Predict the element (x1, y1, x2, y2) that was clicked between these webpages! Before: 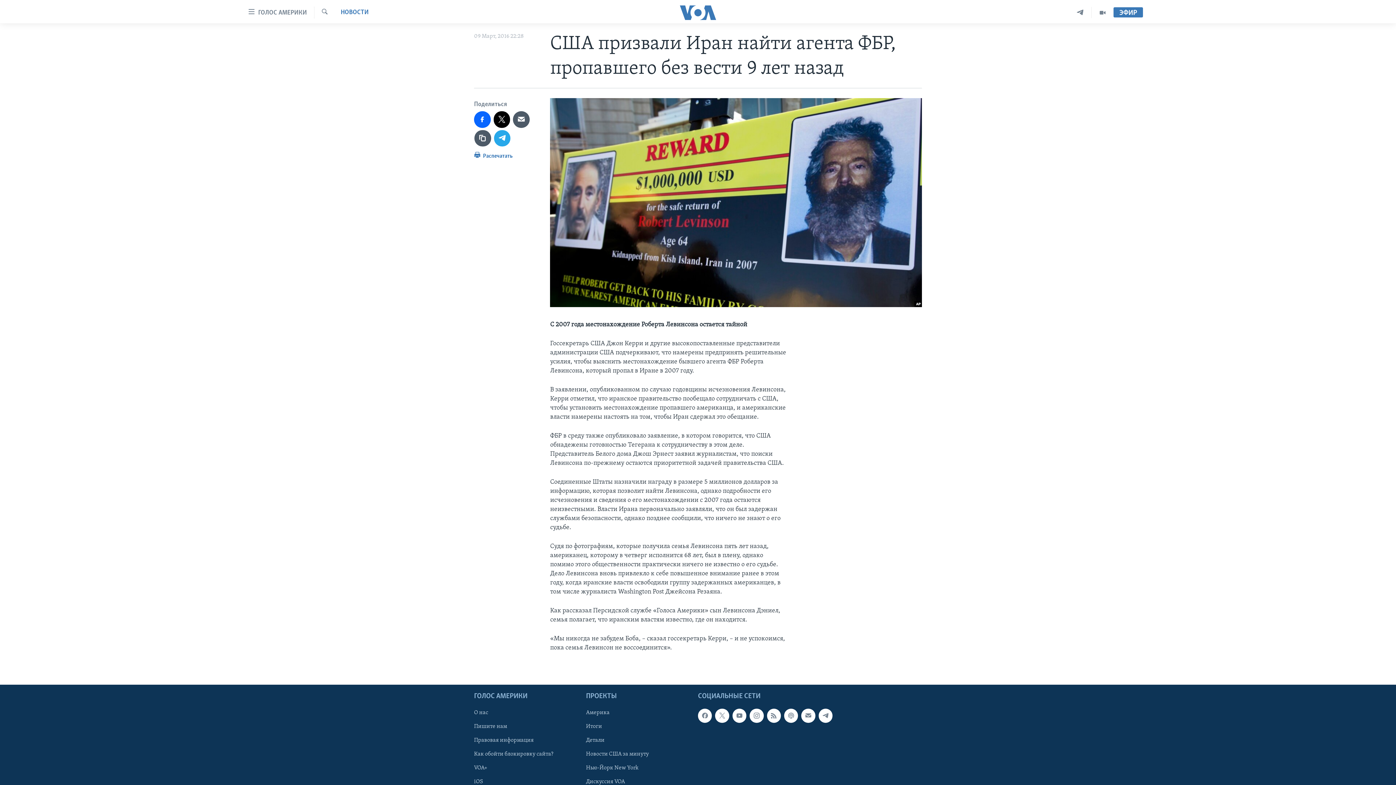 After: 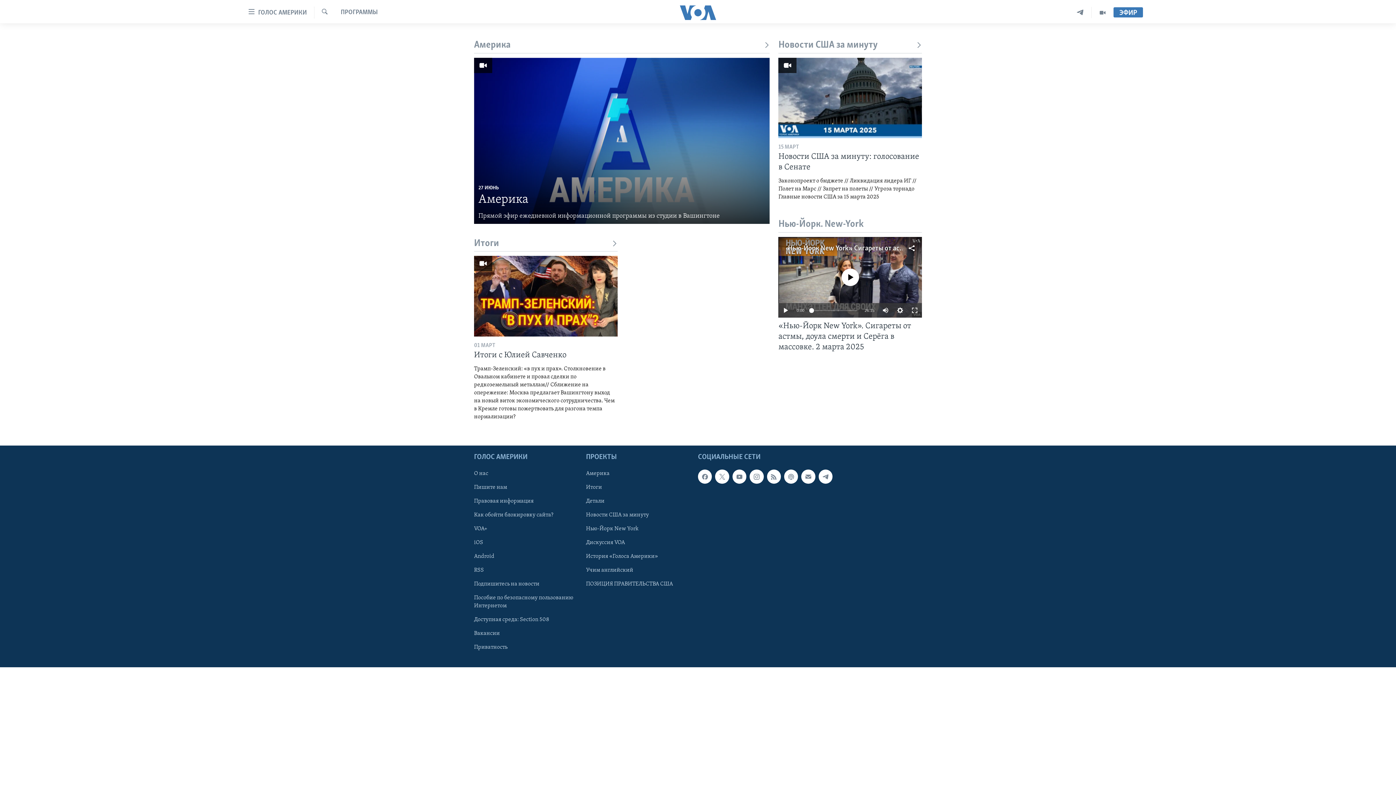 Action: bbox: (1092, 6, 1113, 18)